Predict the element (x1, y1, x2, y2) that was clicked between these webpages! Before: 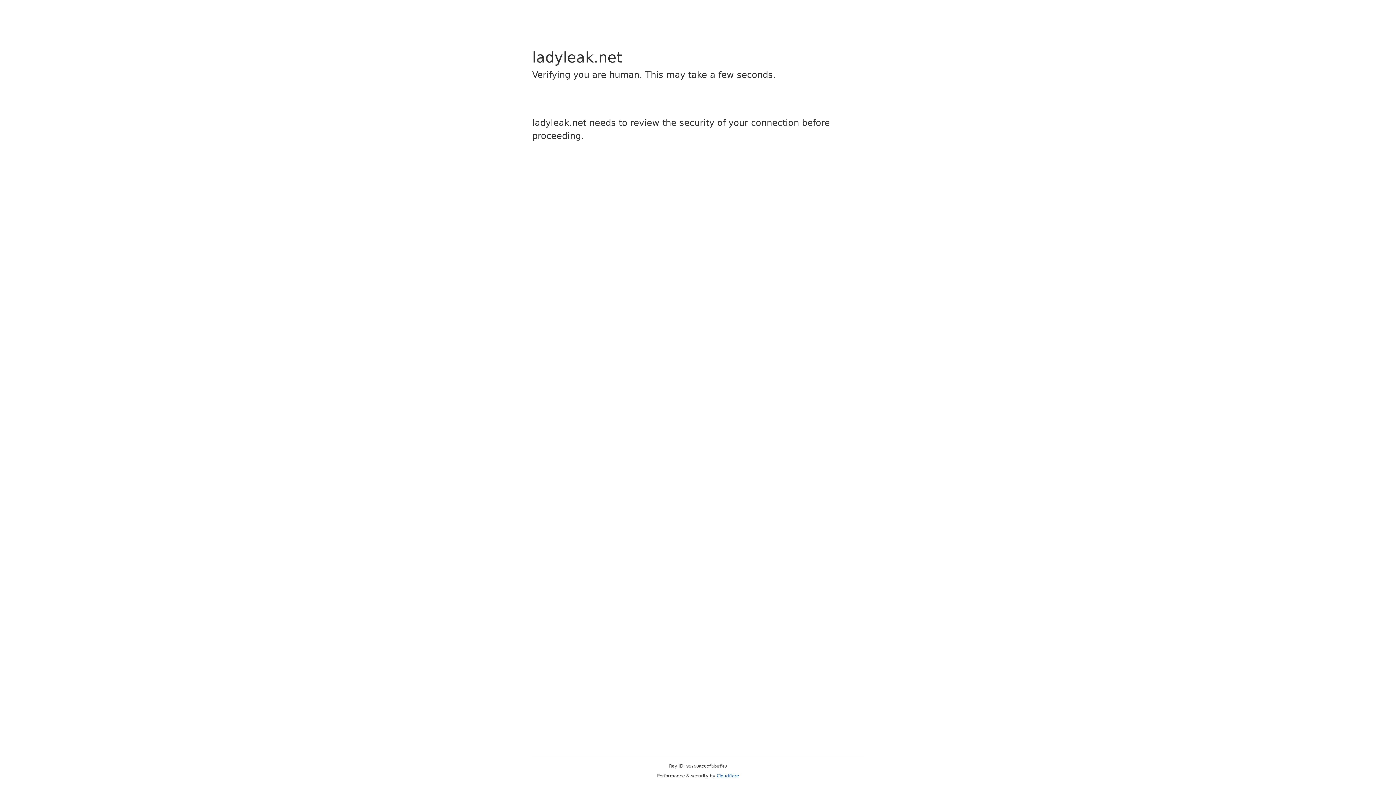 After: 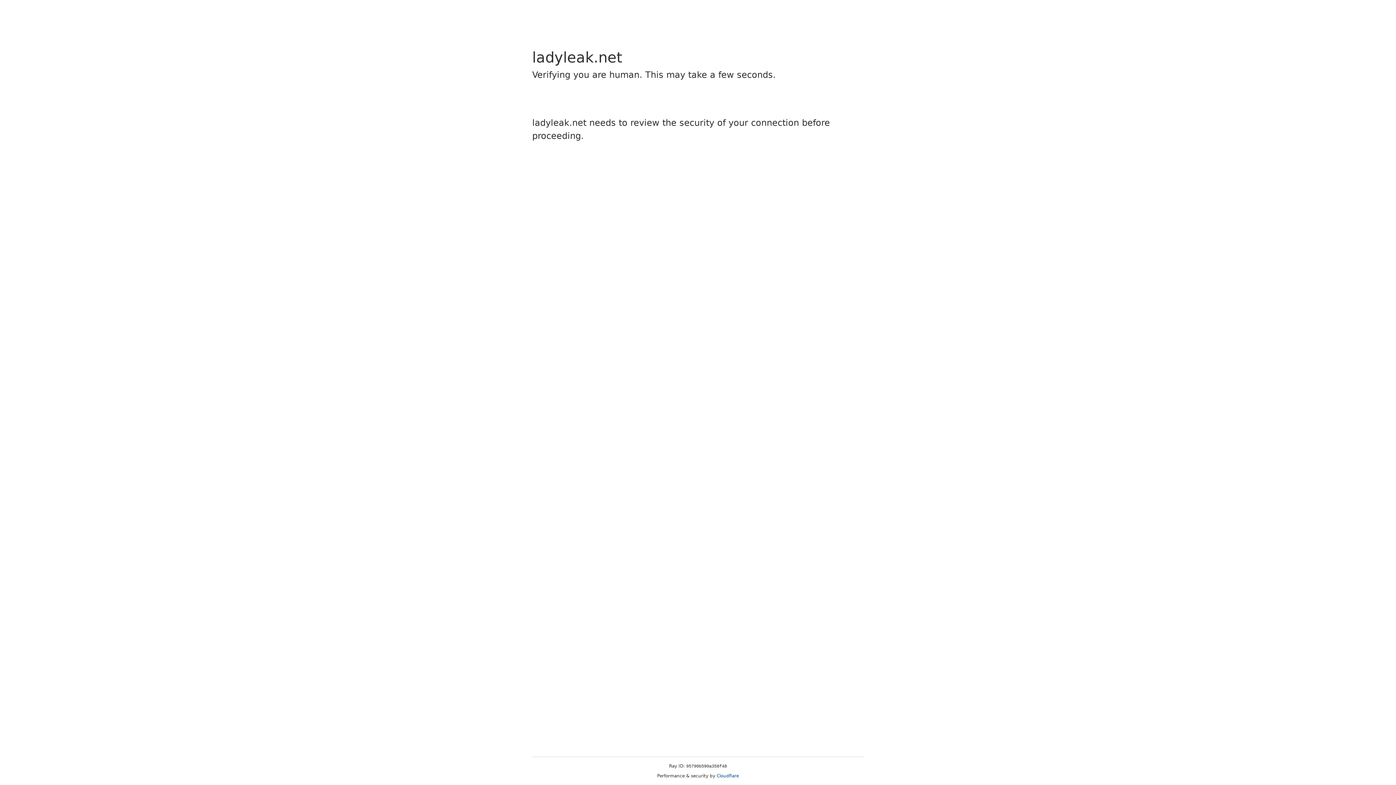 Action: label: Cloudflare bbox: (716, 773, 739, 778)